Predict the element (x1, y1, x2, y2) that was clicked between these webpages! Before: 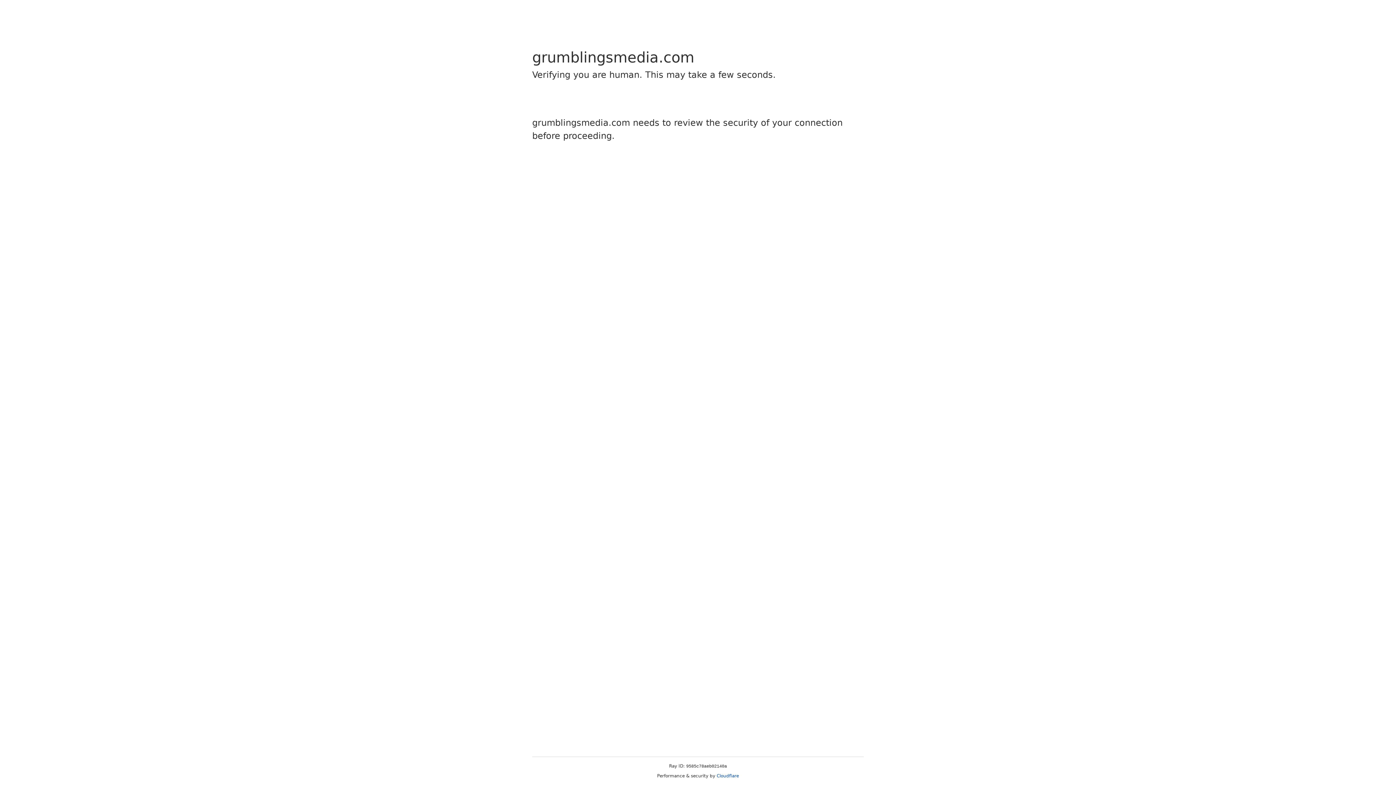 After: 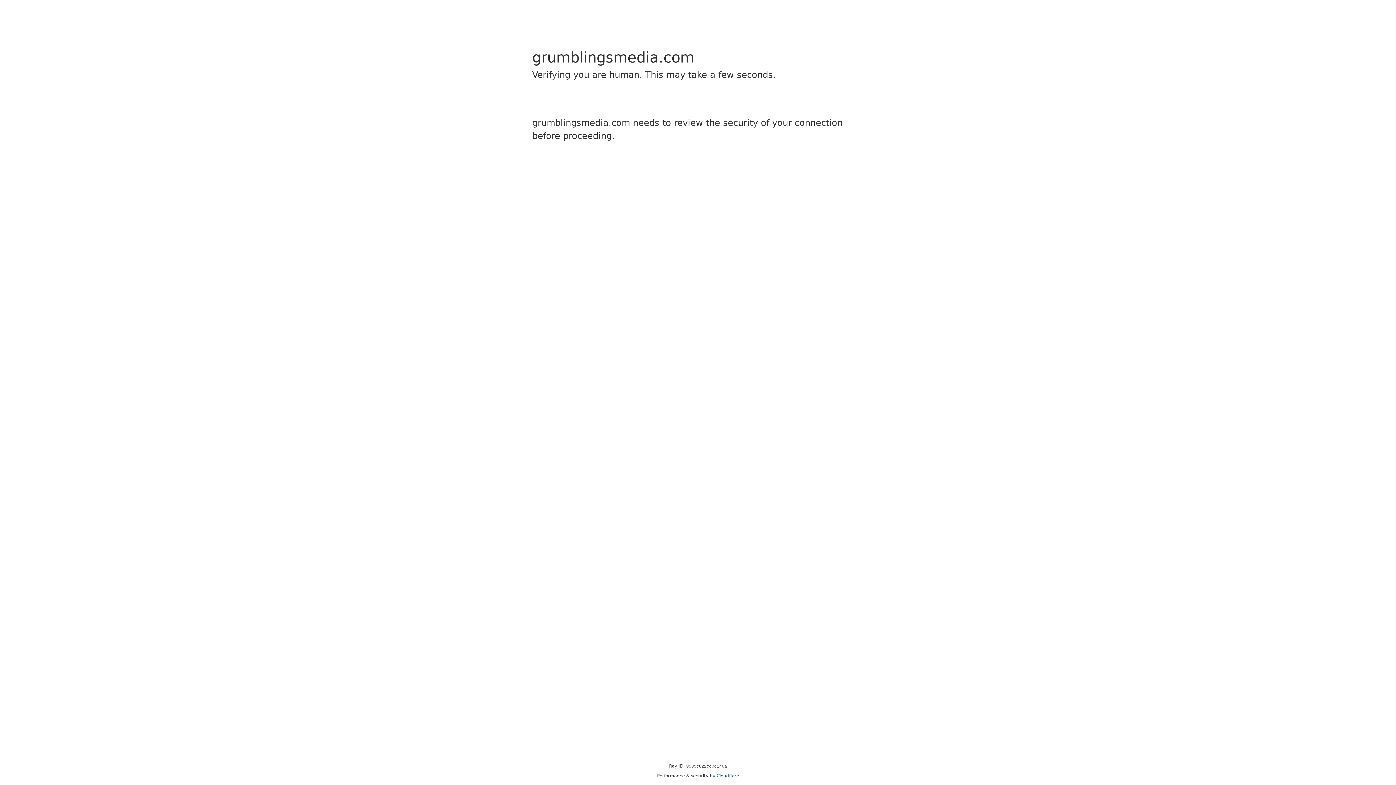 Action: bbox: (716, 773, 739, 778) label: Cloudflare